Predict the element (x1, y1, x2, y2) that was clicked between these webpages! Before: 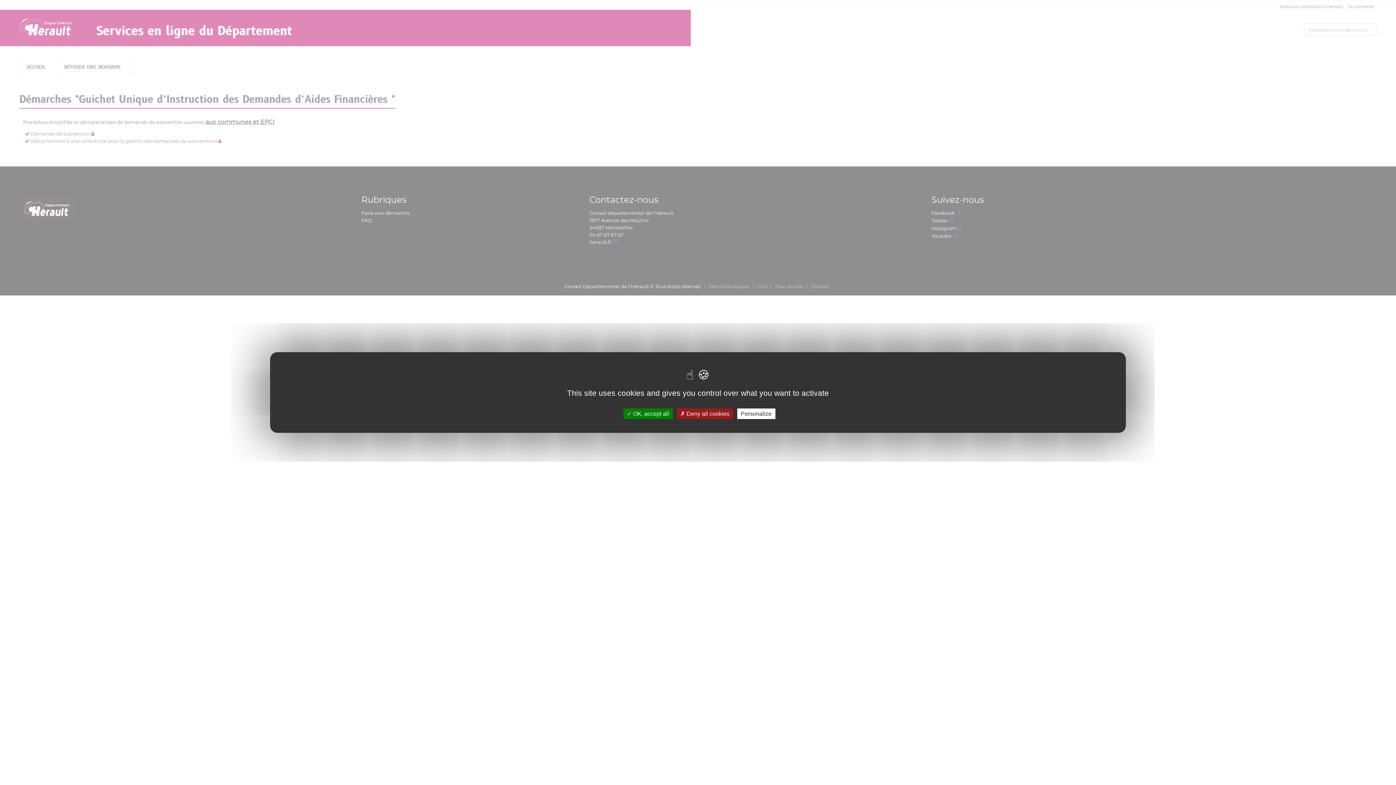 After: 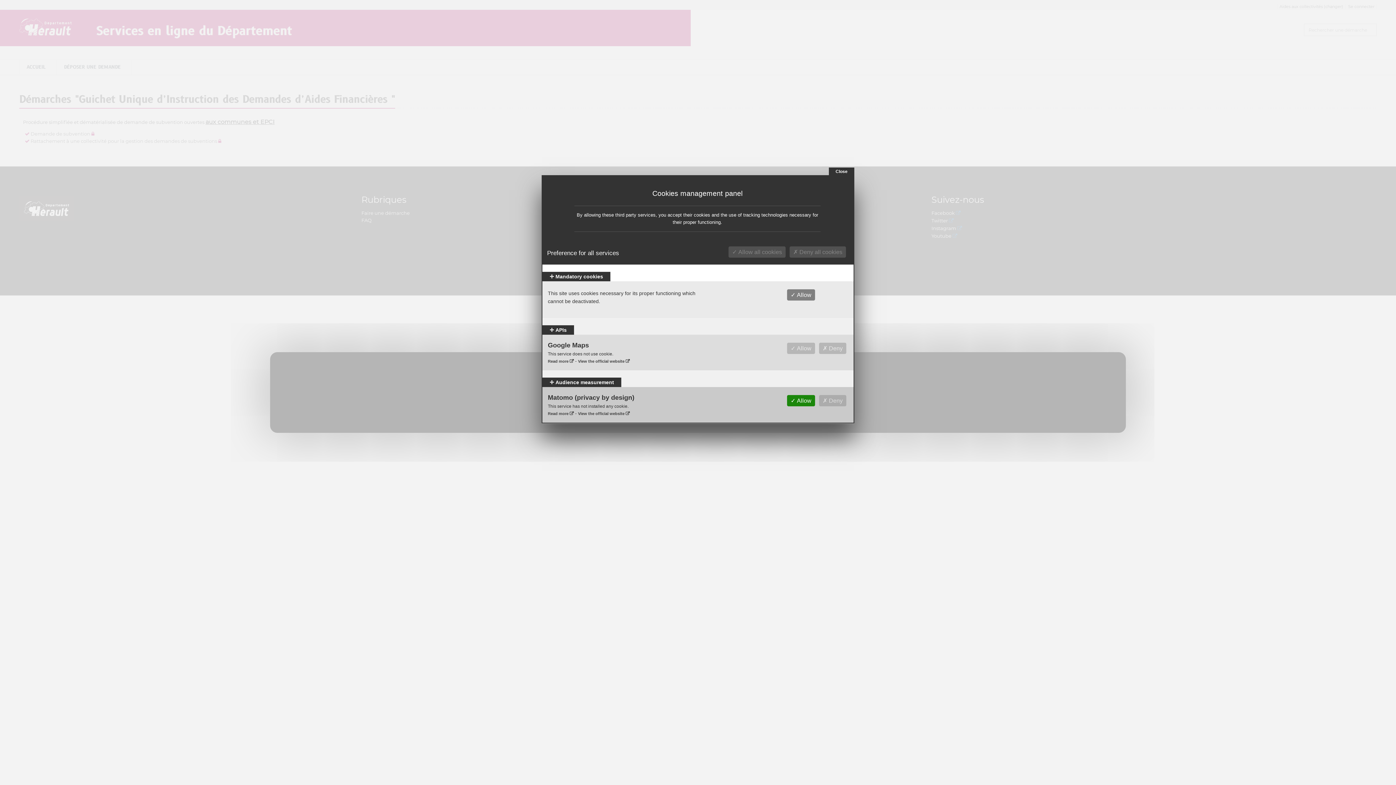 Action: label: Personalize bbox: (737, 408, 775, 419)